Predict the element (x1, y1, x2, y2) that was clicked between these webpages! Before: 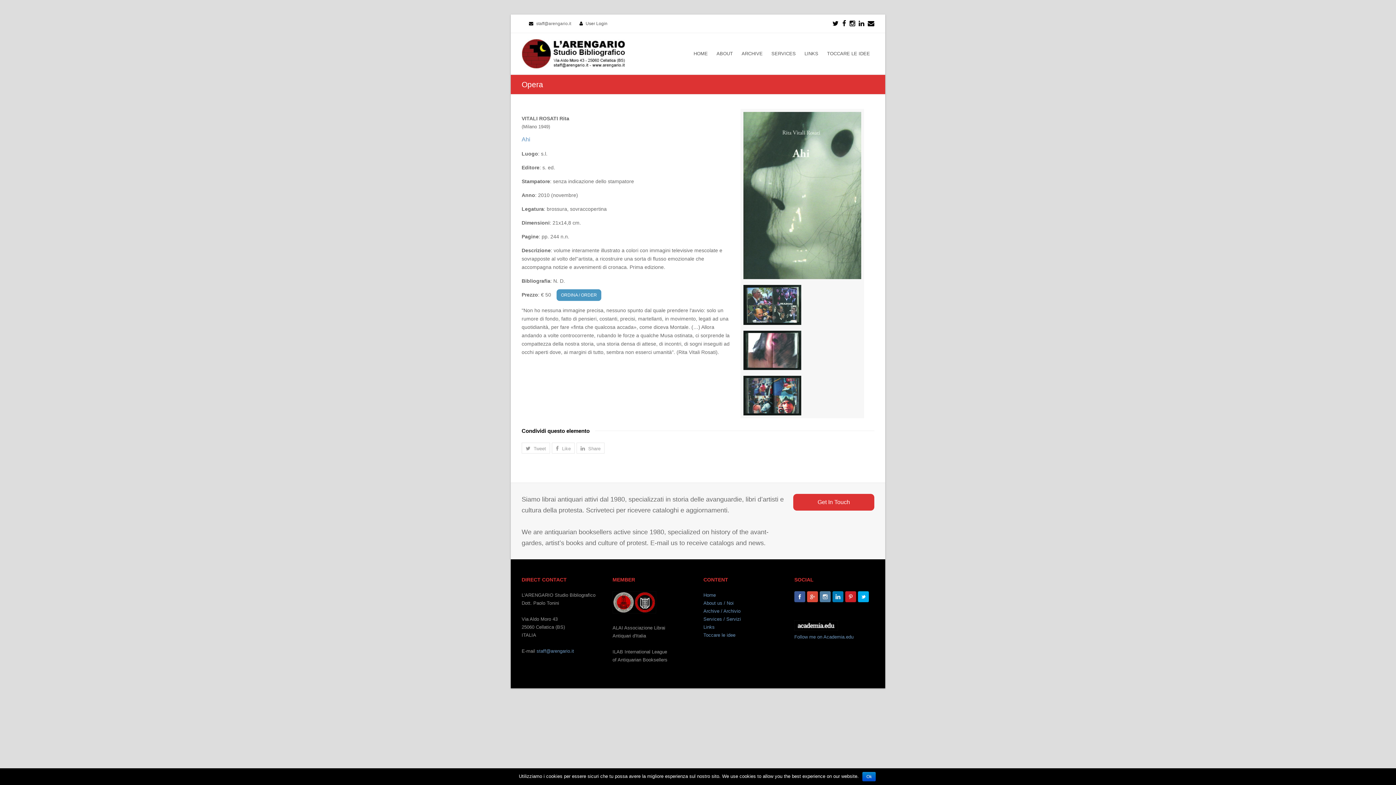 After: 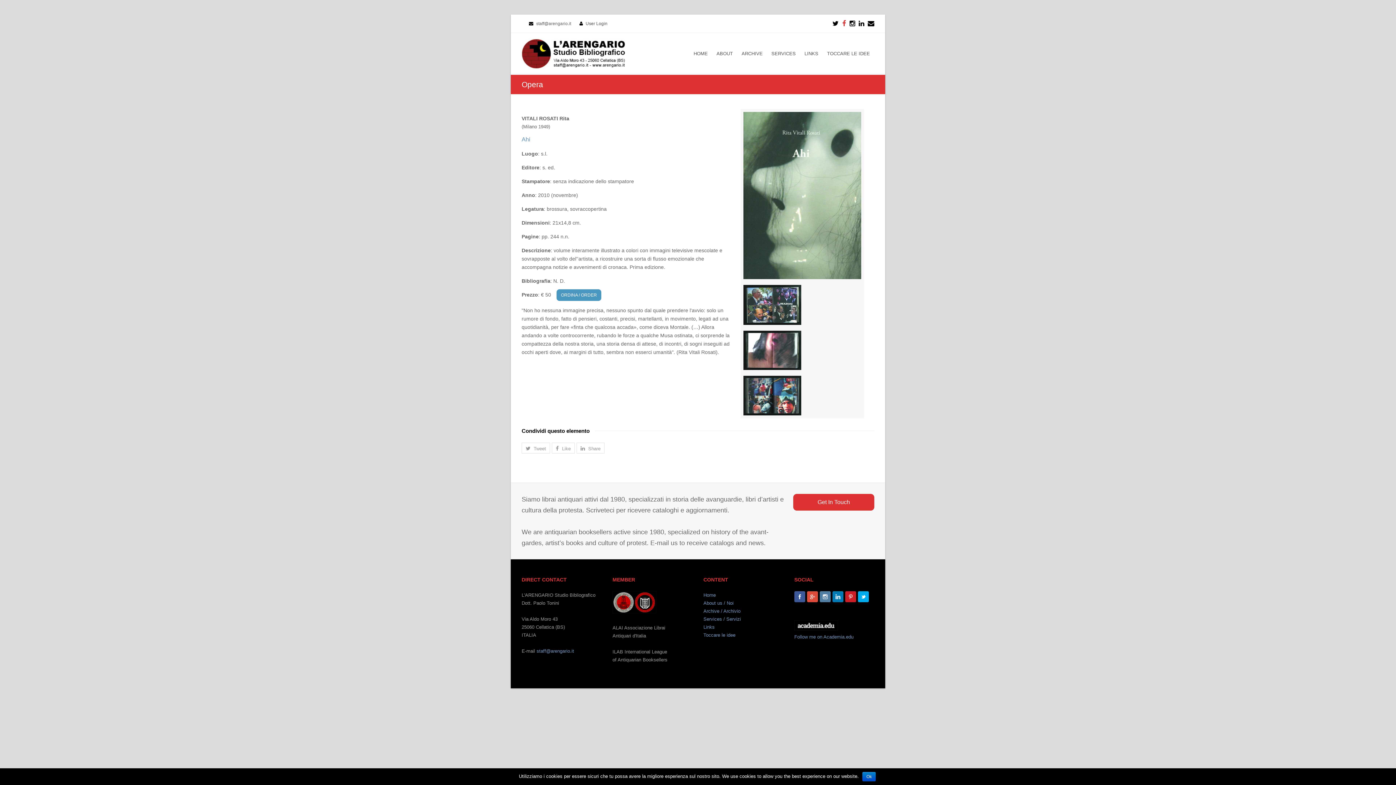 Action: bbox: (842, 14, 846, 32)